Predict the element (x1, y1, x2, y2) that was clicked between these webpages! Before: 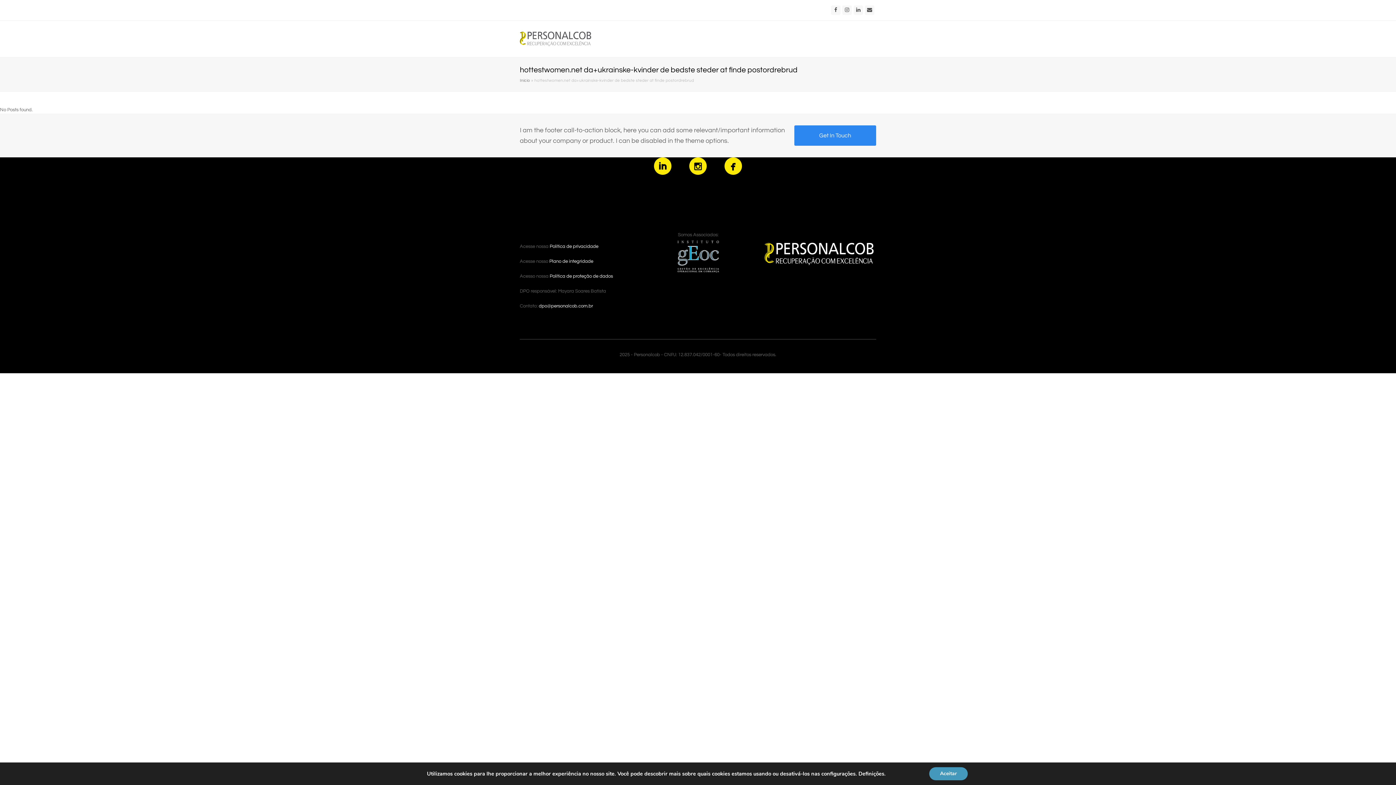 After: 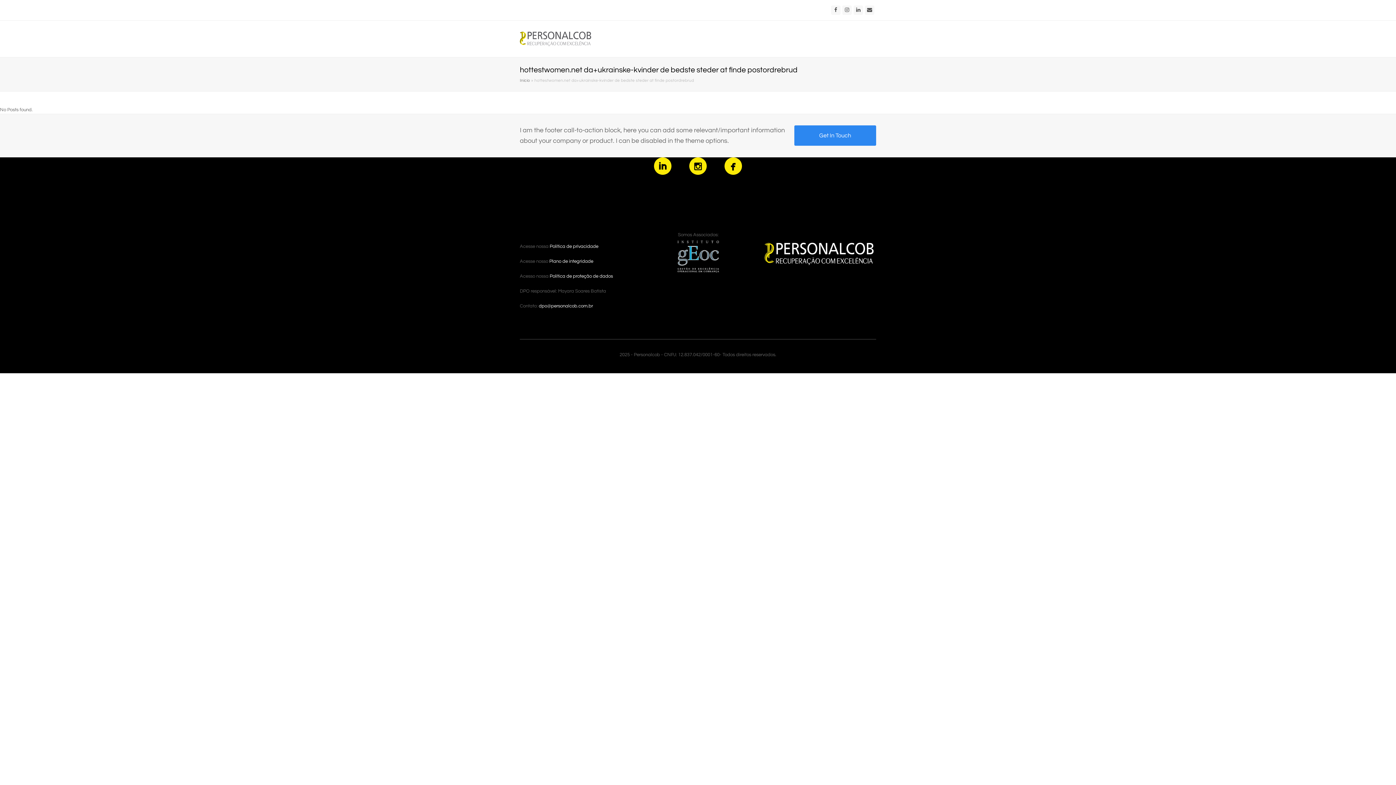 Action: bbox: (929, 767, 967, 780) label: Aceitar